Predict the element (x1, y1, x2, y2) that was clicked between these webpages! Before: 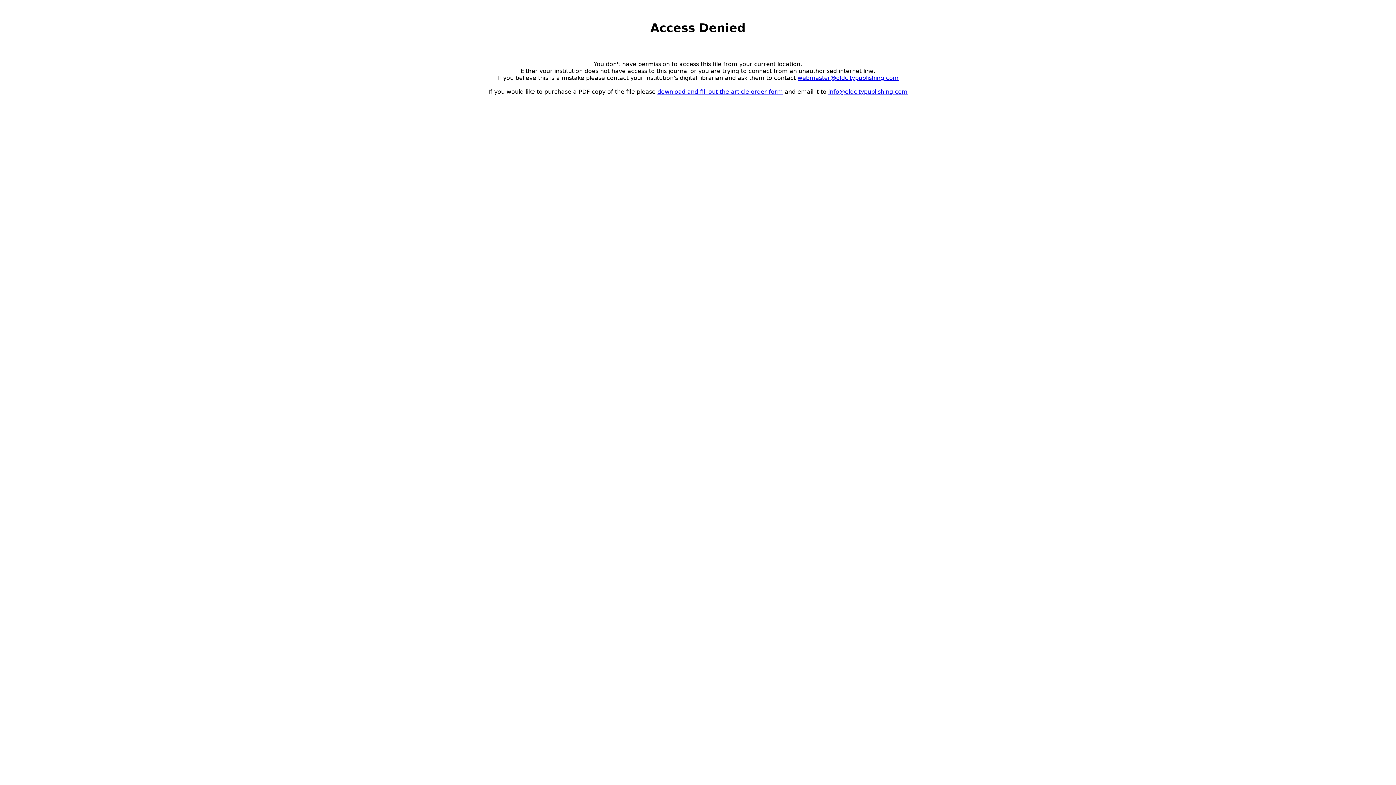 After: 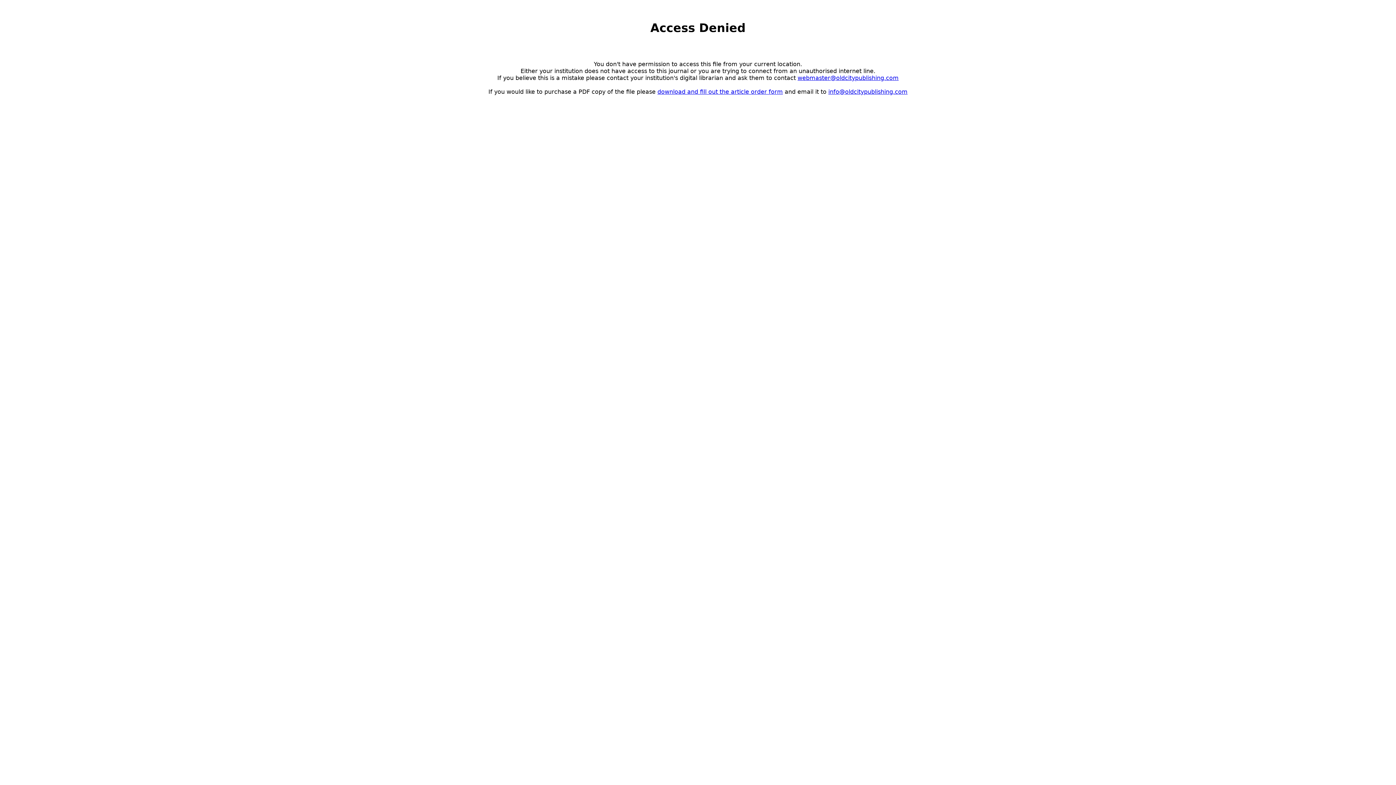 Action: label: info@oldcitypublishing.com bbox: (828, 88, 907, 95)